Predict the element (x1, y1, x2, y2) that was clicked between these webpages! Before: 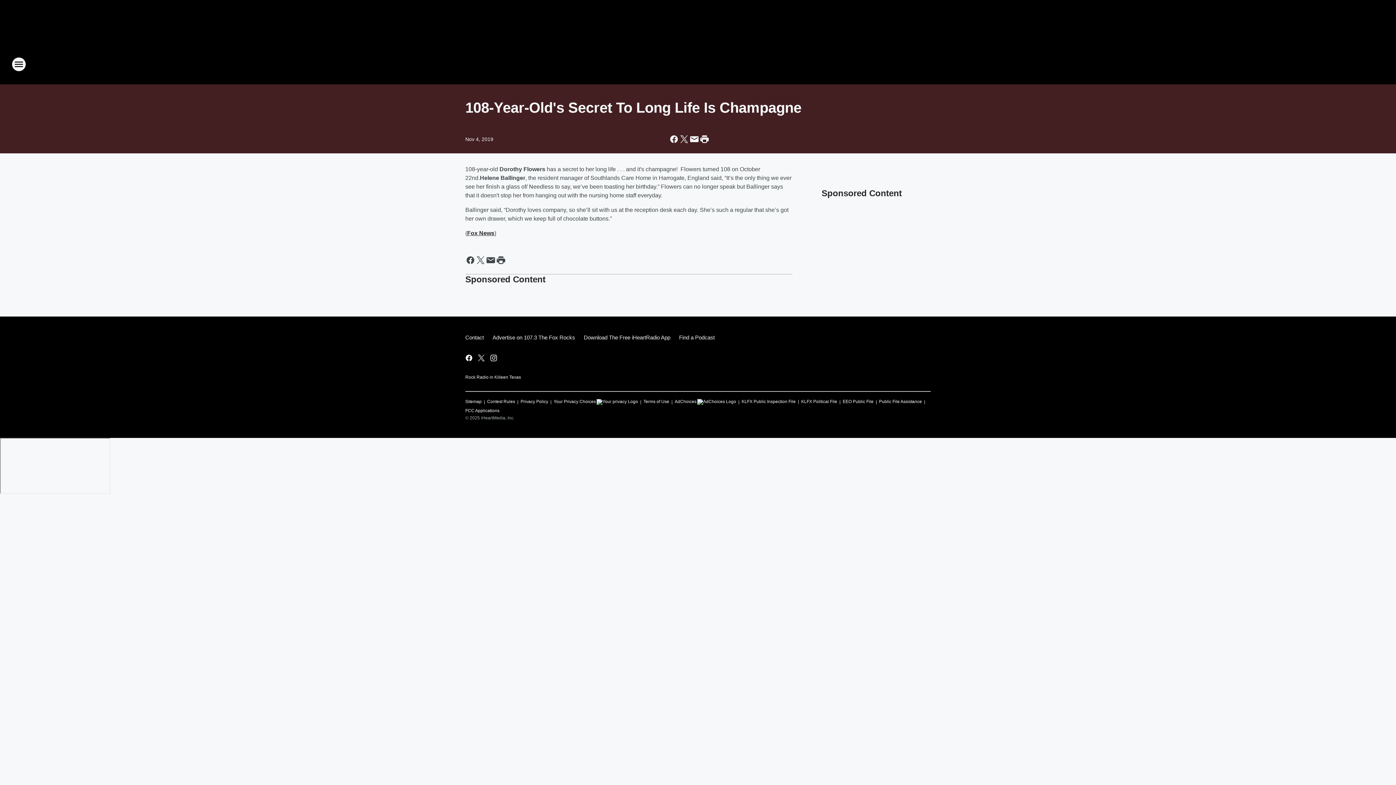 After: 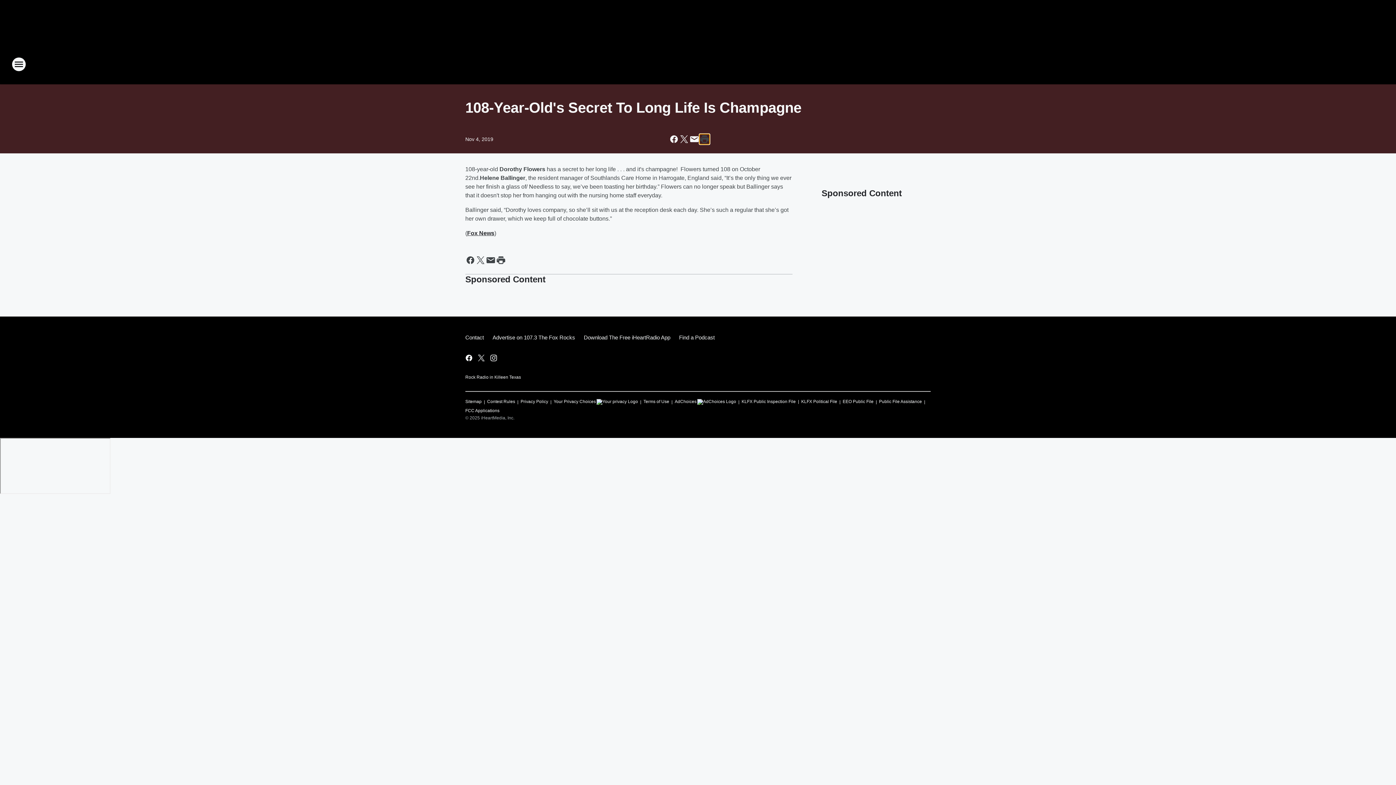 Action: label: Print this page bbox: (699, 134, 709, 144)